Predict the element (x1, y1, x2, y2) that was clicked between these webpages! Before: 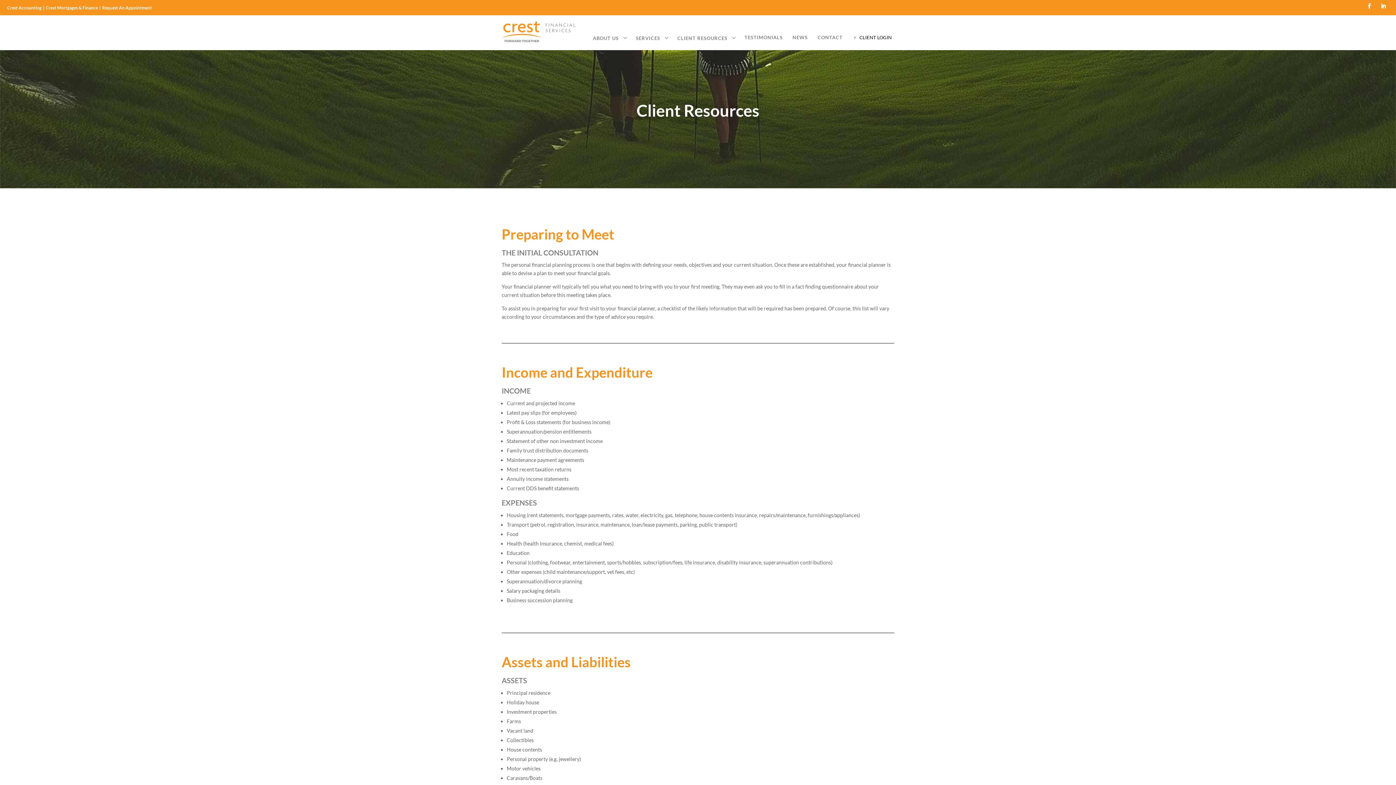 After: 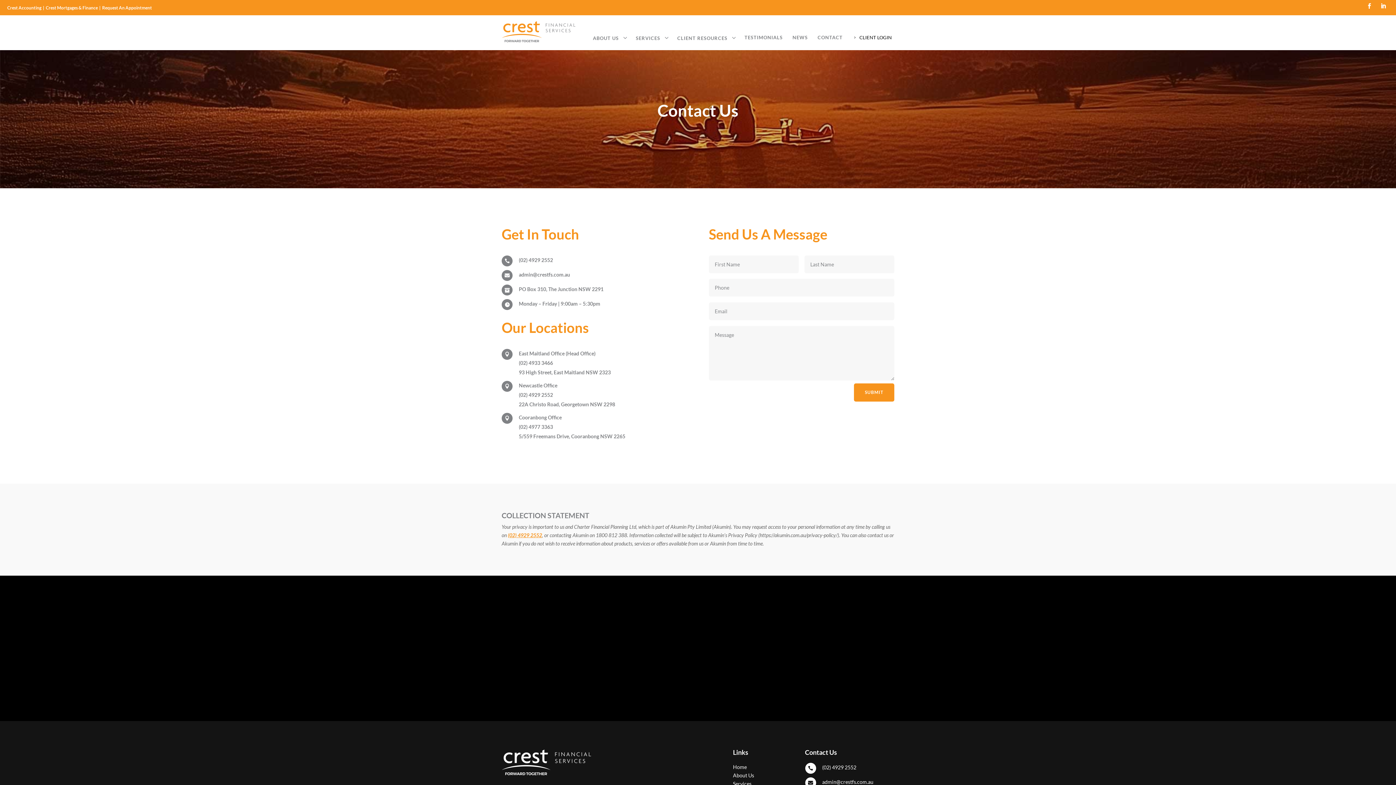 Action: label: Request An Appointment bbox: (102, 4, 152, 10)